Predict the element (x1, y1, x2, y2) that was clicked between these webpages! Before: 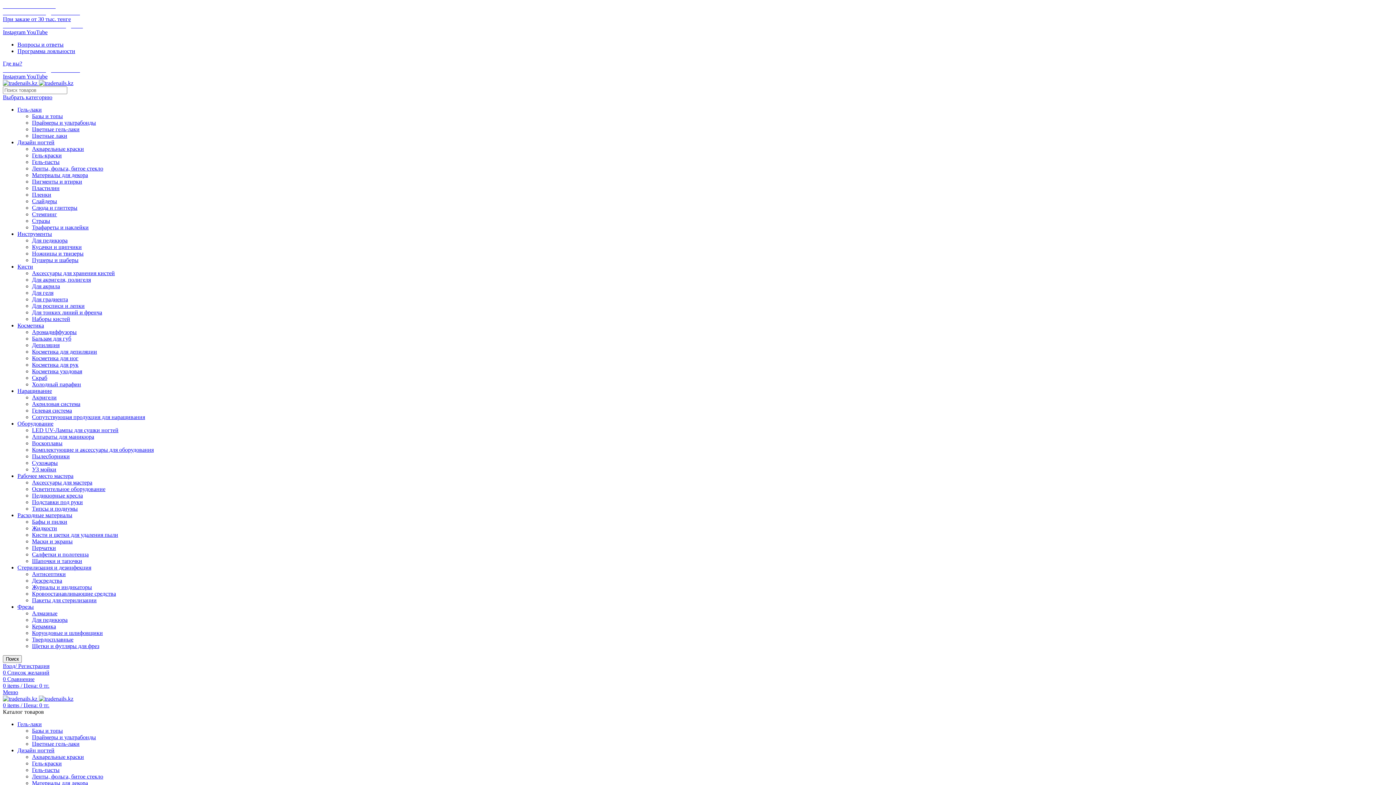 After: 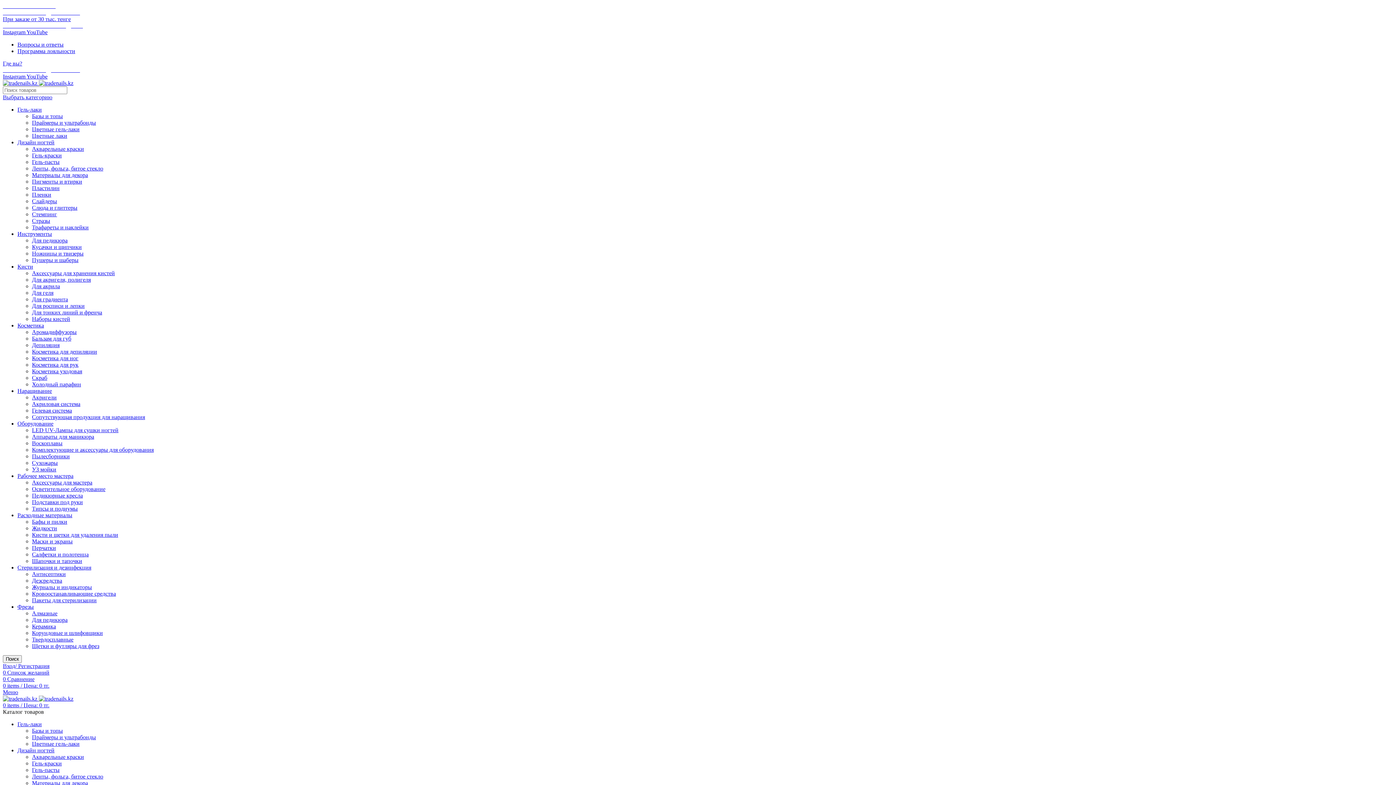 Action: label: Для акрила bbox: (32, 283, 60, 289)